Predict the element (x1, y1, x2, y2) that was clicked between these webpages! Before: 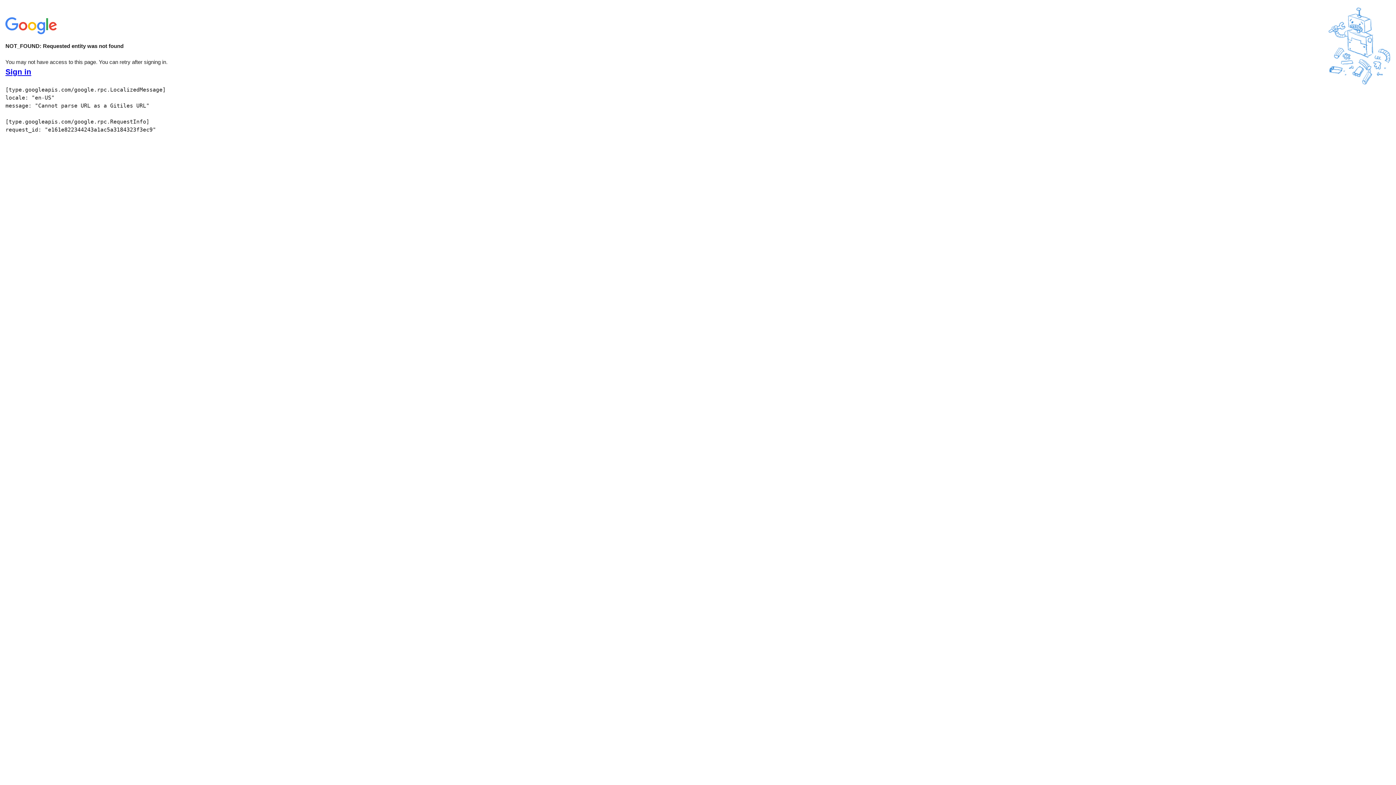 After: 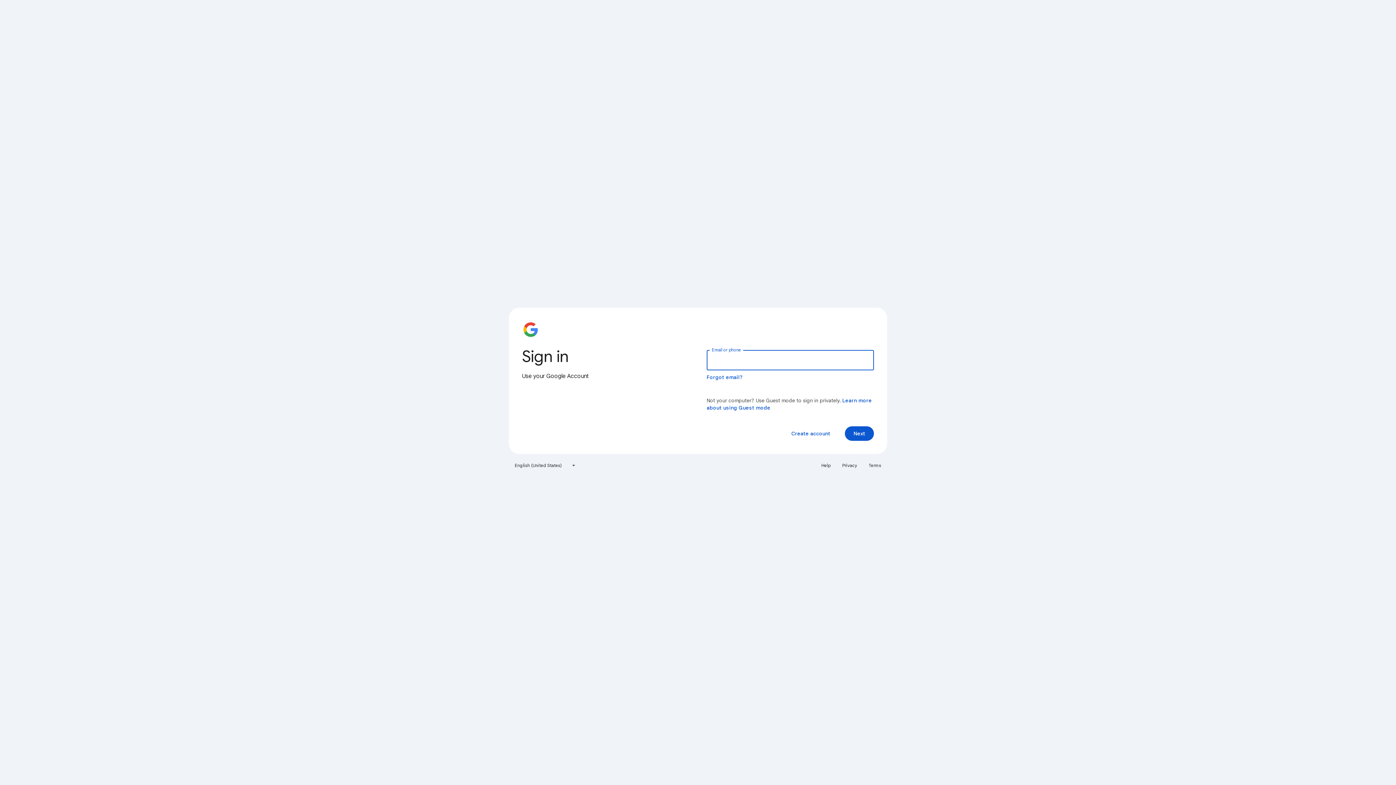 Action: label: Sign in bbox: (5, 68, 31, 76)